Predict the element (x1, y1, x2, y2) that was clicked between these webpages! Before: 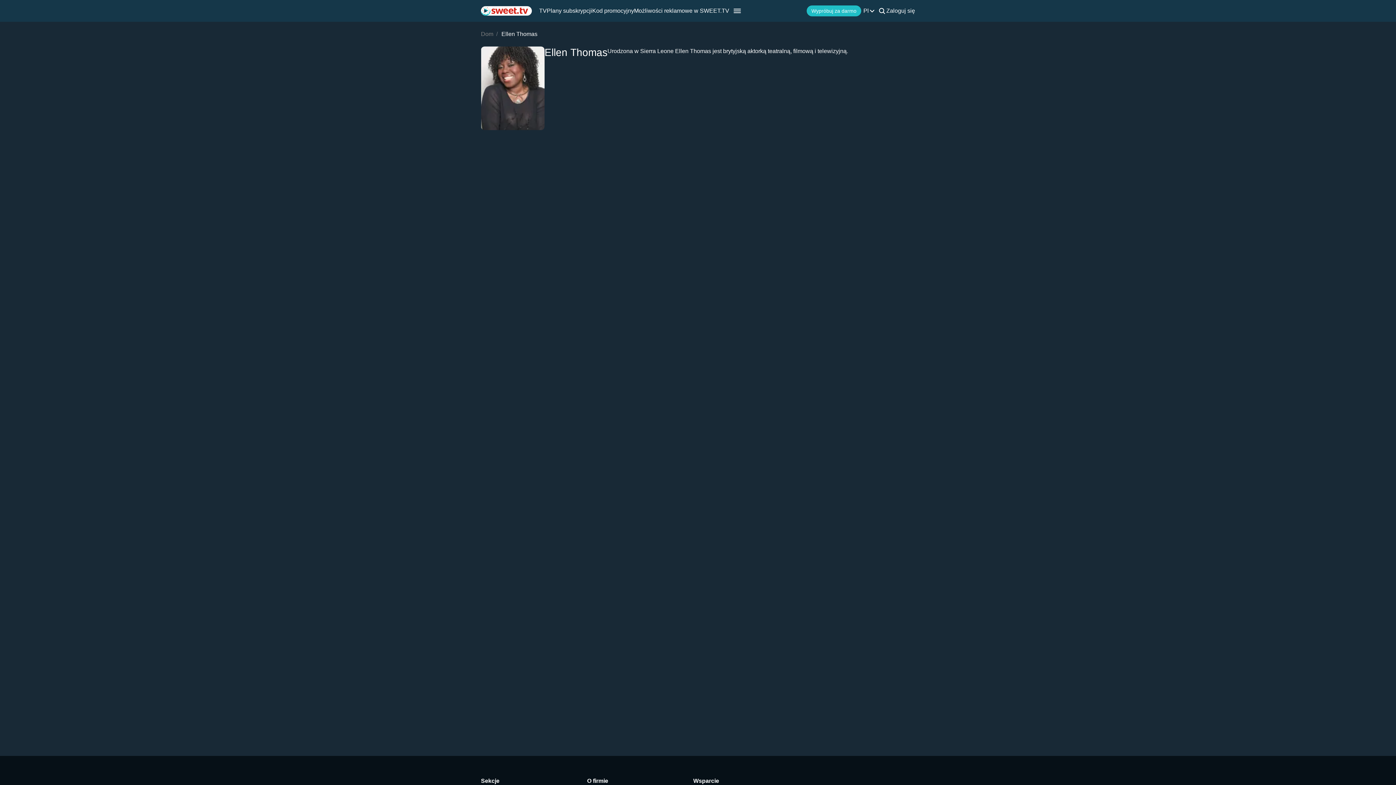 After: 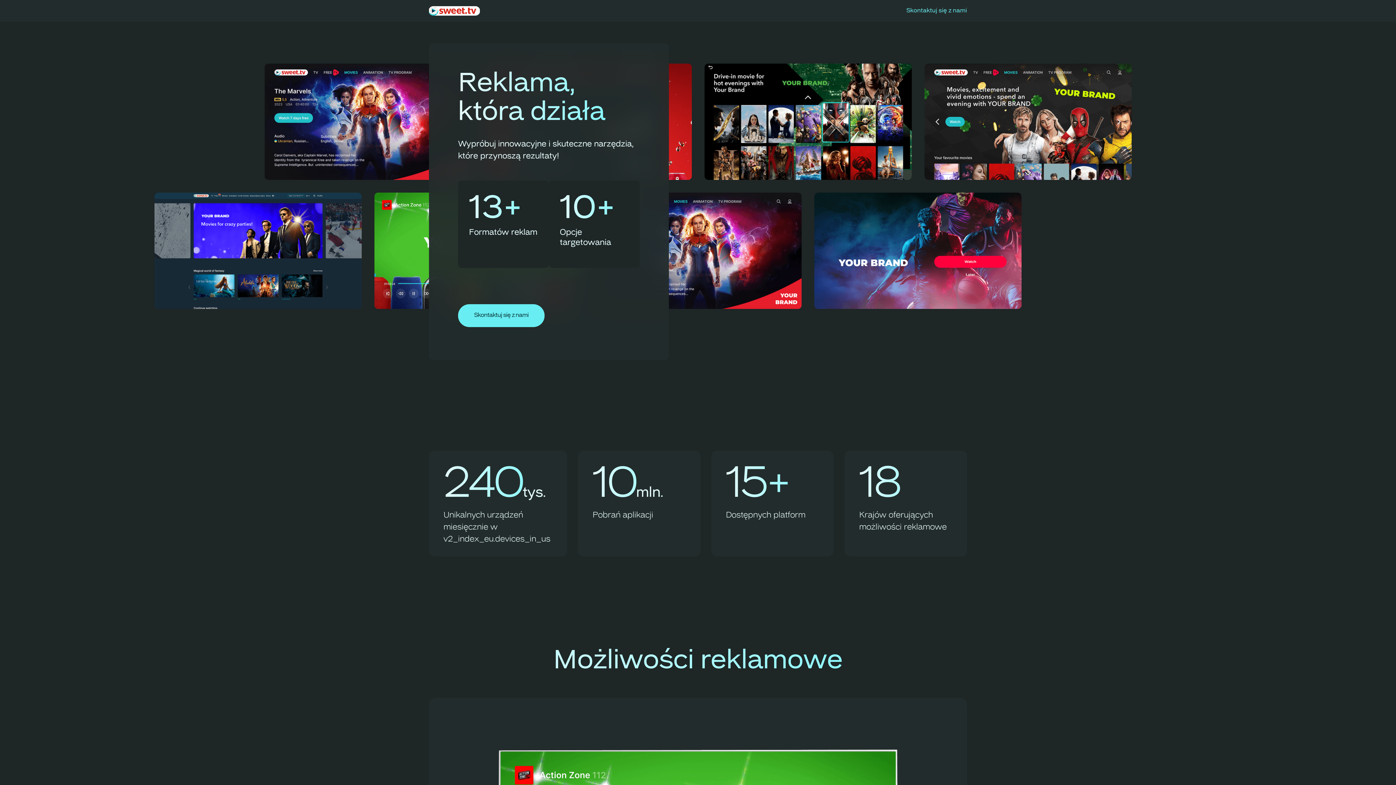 Action: label: Możliwości reklamowe w SWEET.TV bbox: (634, 7, 729, 14)